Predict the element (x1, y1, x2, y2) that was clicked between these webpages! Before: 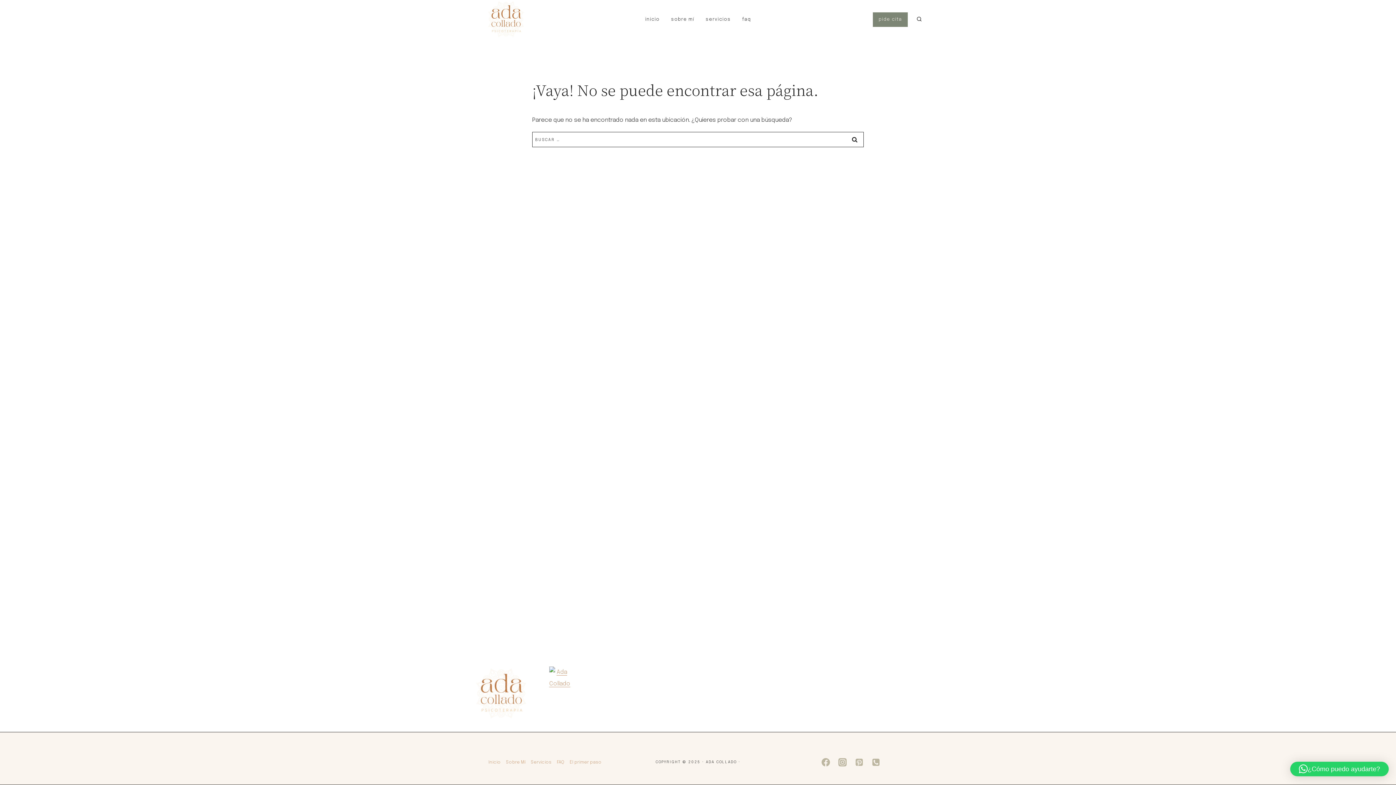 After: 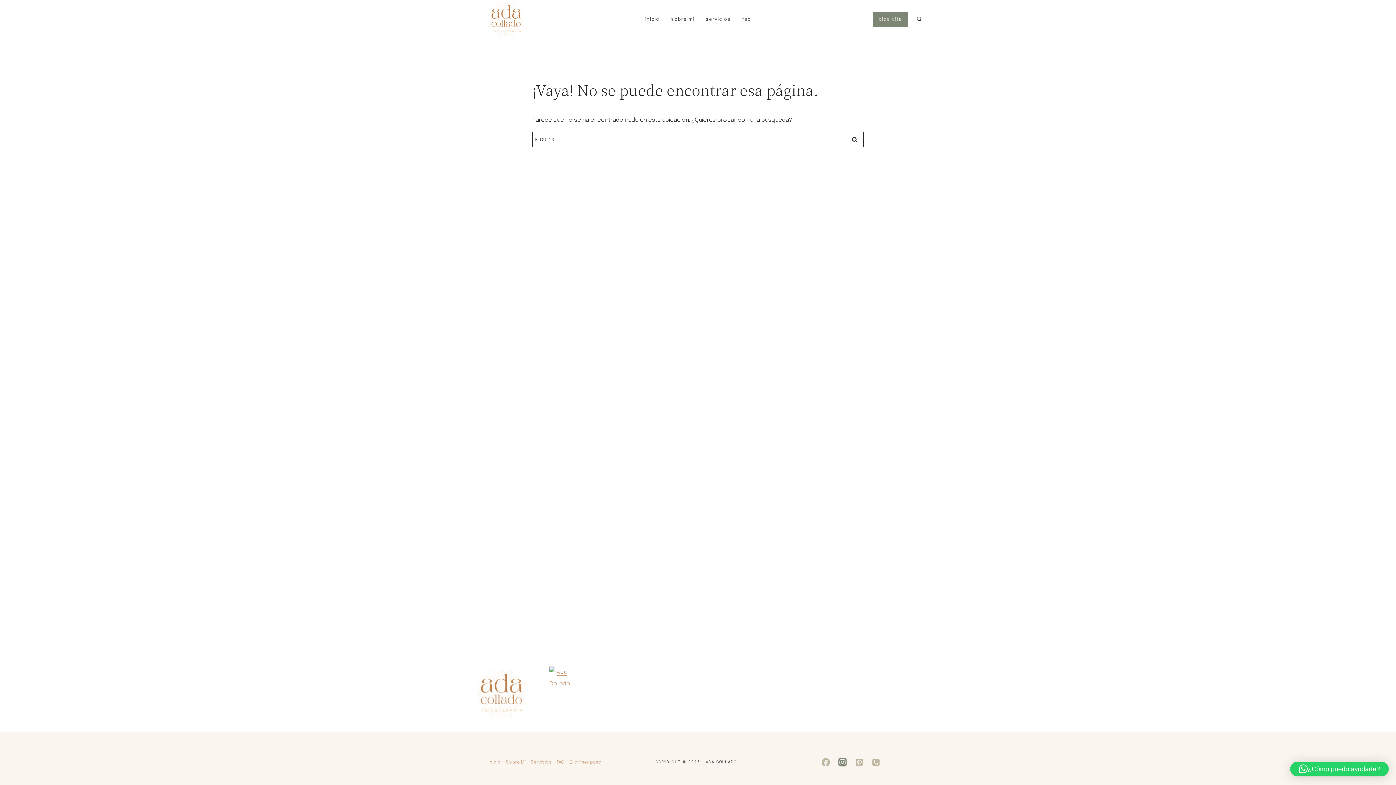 Action: label: Instagram bbox: (834, 754, 851, 771)